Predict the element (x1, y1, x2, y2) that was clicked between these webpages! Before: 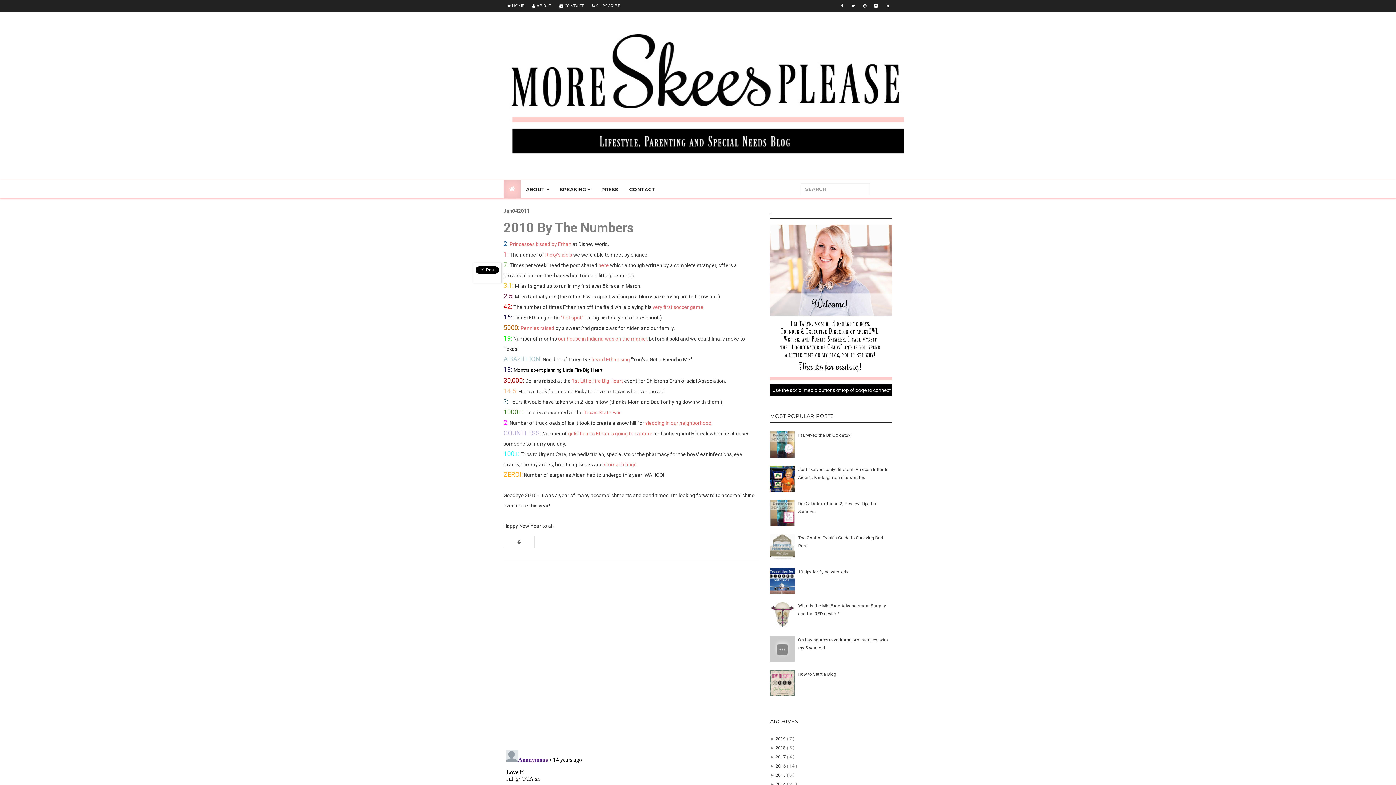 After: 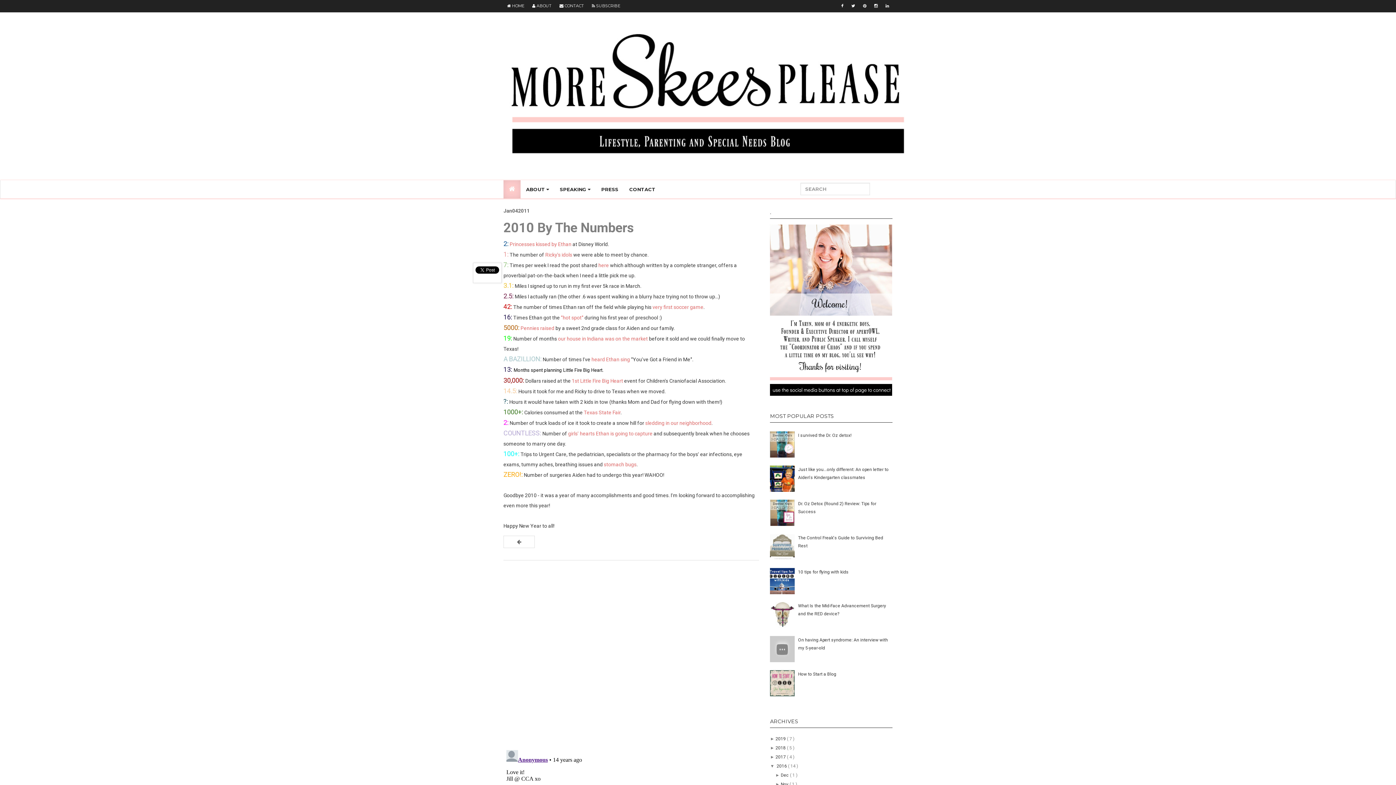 Action: label: ►  bbox: (770, 764, 775, 769)